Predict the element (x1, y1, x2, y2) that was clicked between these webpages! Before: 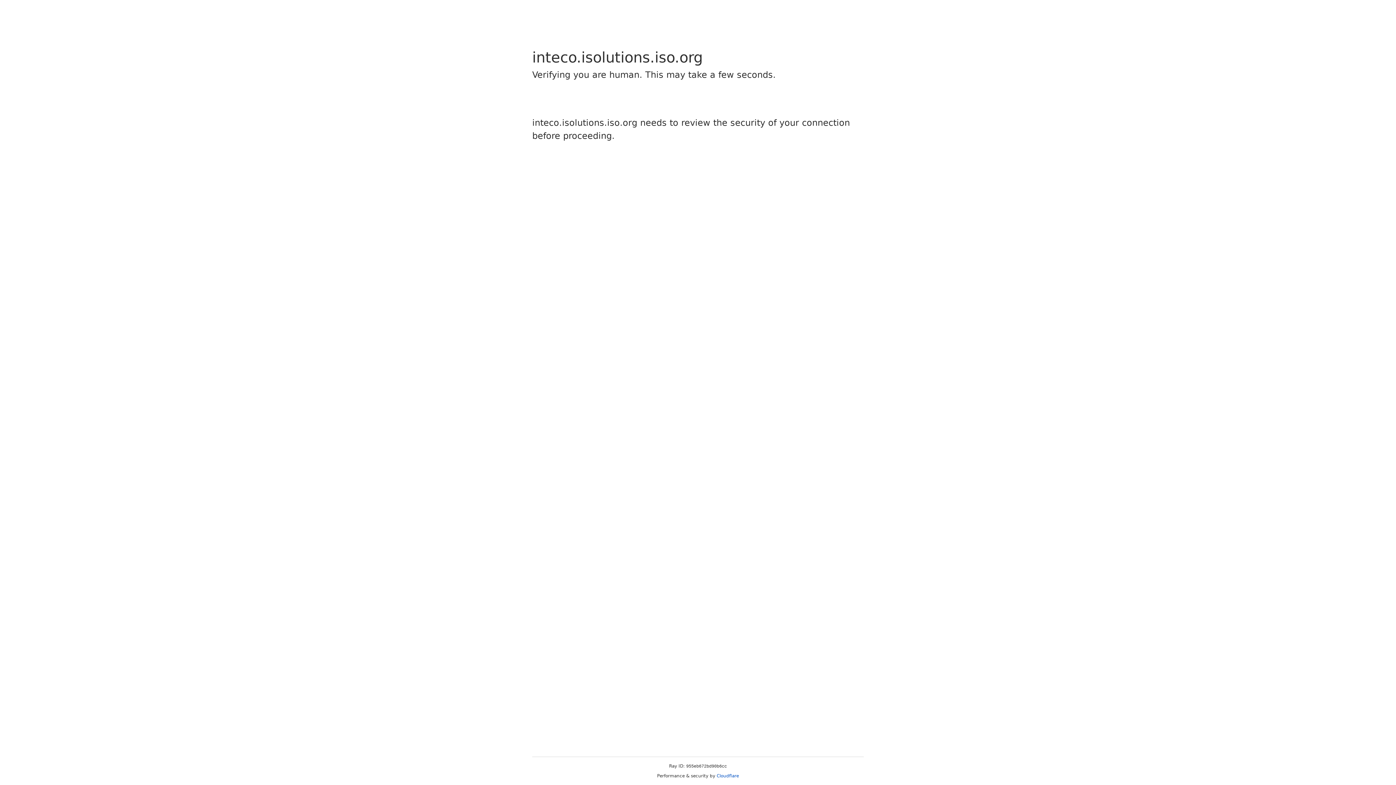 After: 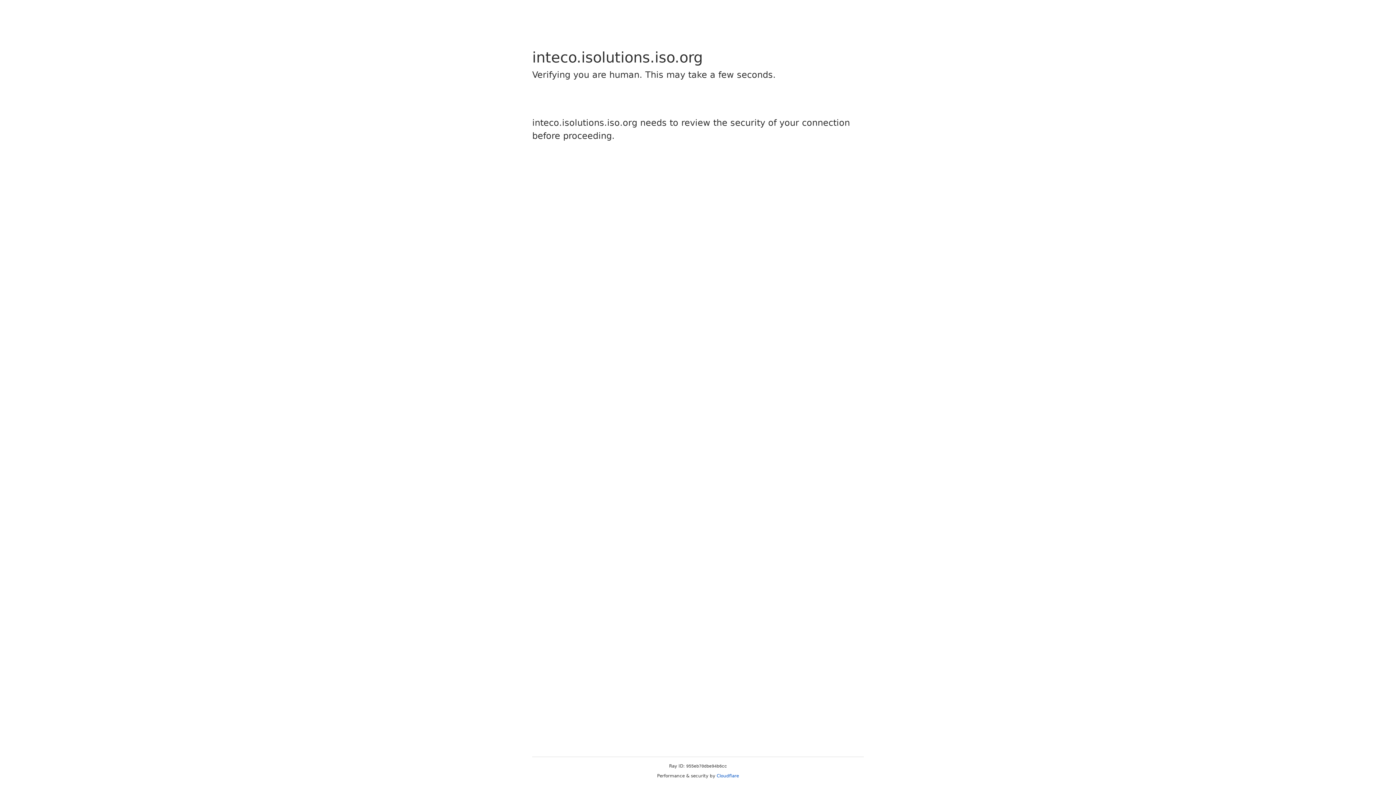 Action: bbox: (716, 773, 739, 778) label: Cloudflare